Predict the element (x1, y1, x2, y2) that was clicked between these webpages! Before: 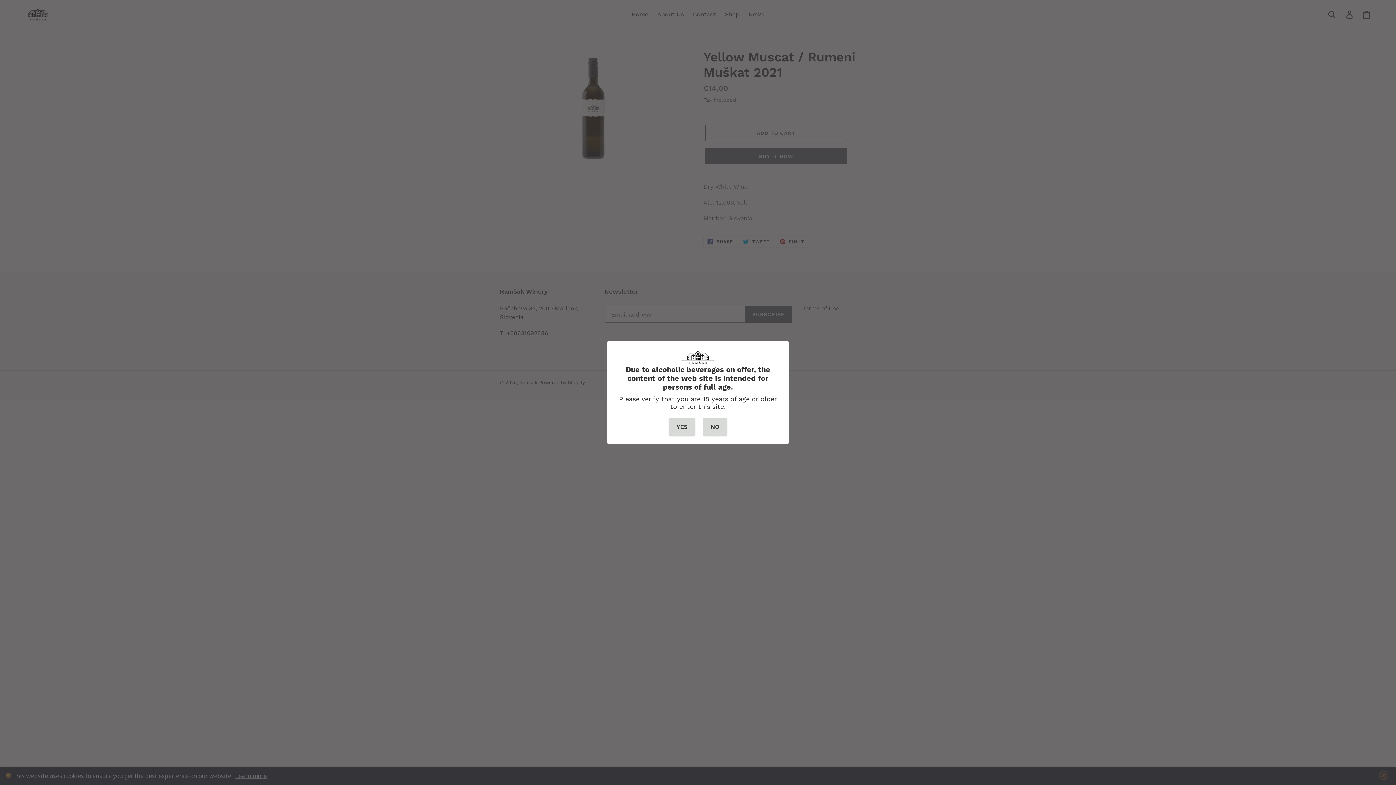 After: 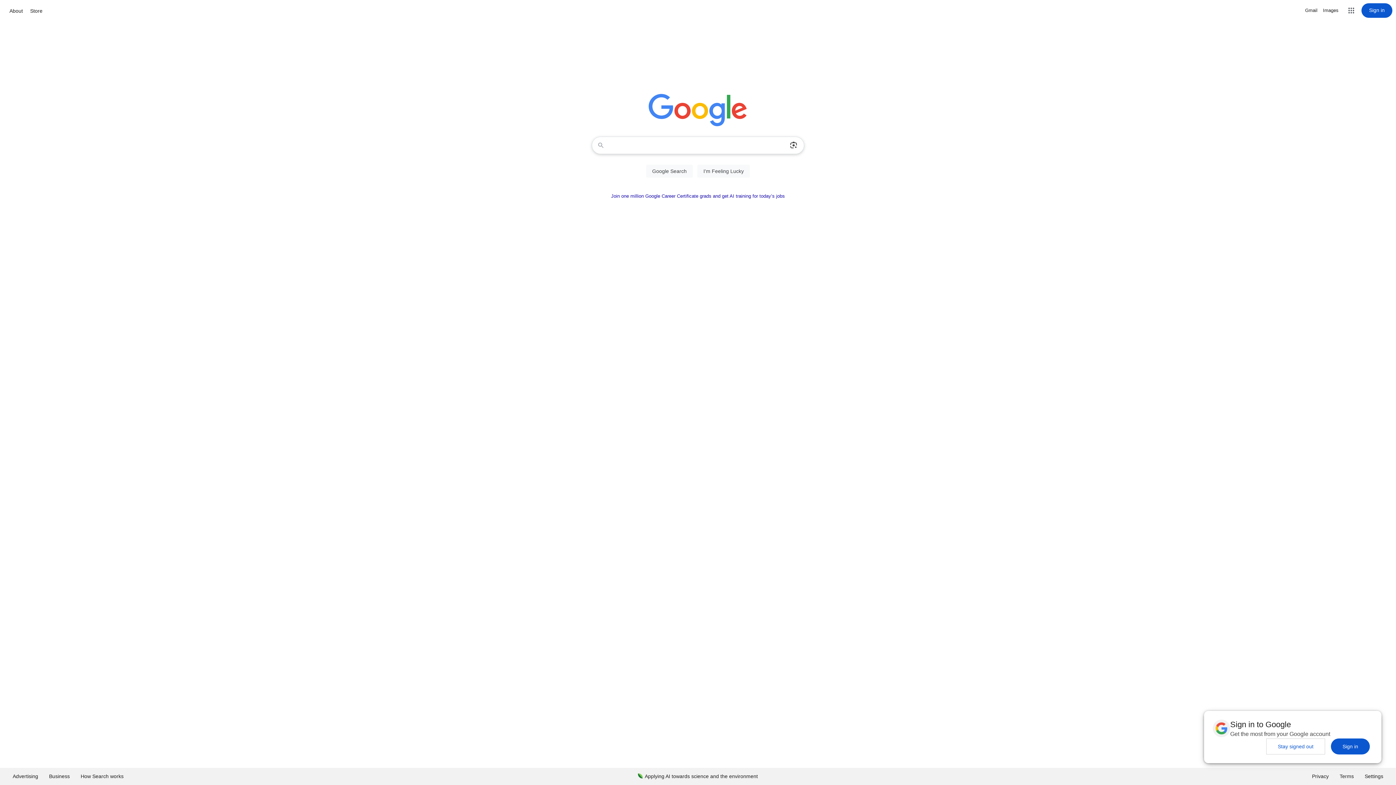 Action: bbox: (702, 417, 727, 436) label: NO